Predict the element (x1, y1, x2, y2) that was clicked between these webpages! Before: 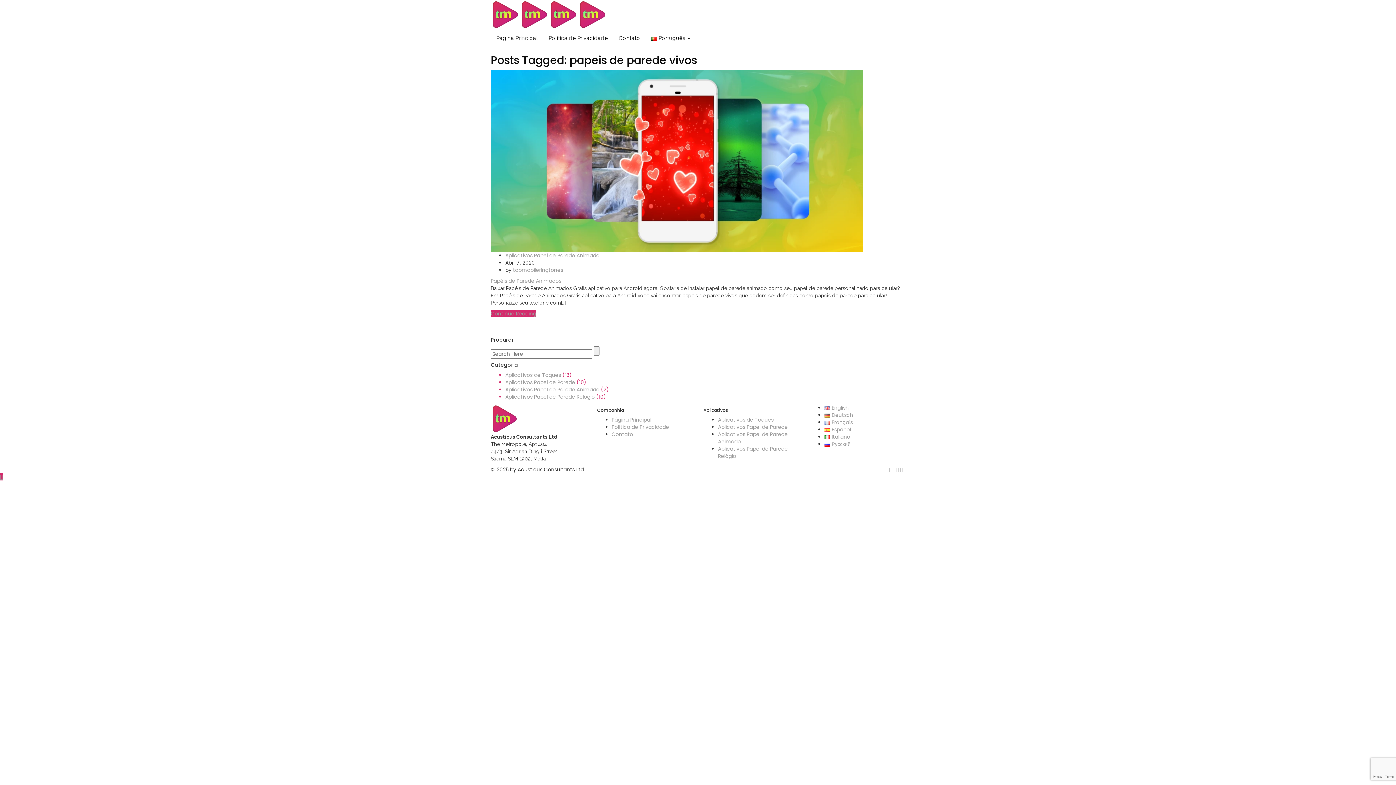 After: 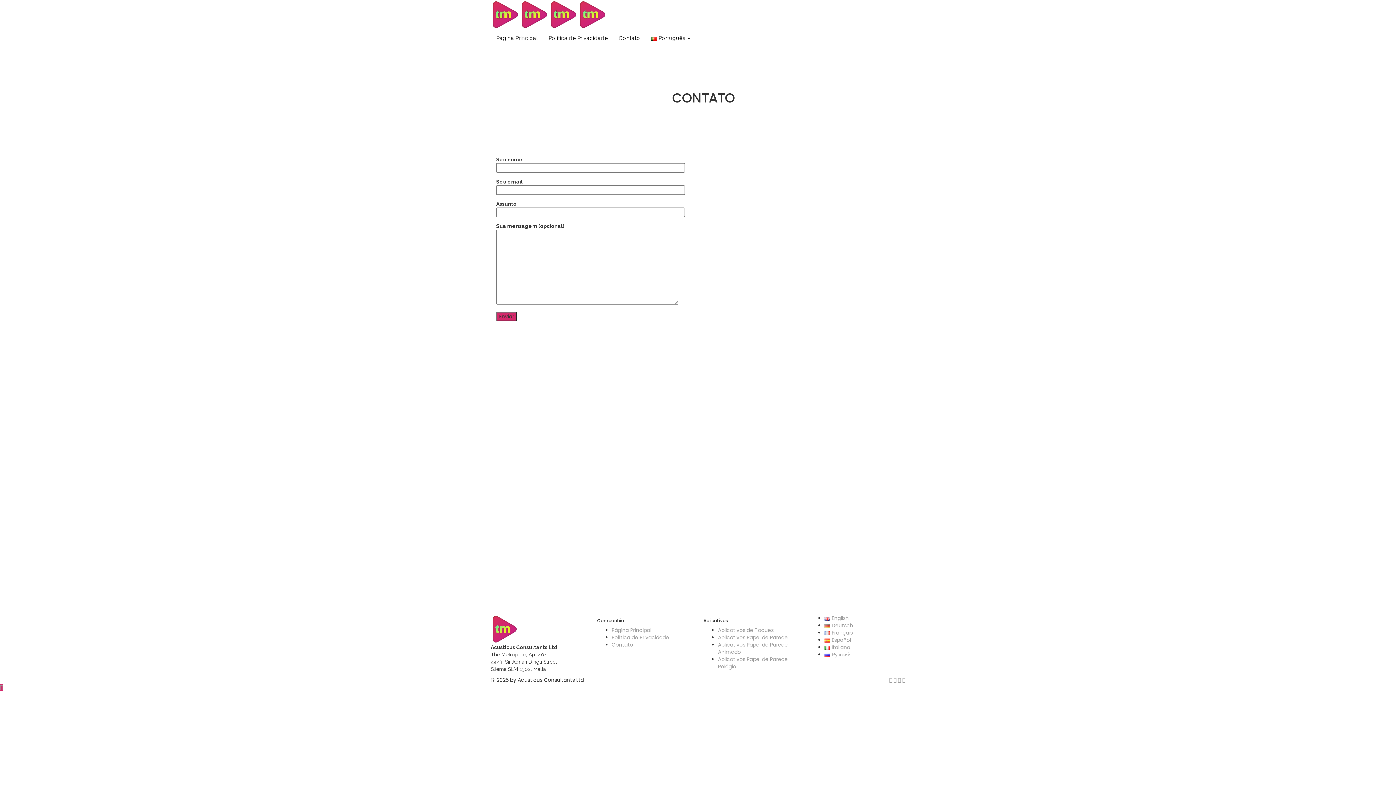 Action: label: Contato bbox: (611, 430, 633, 438)